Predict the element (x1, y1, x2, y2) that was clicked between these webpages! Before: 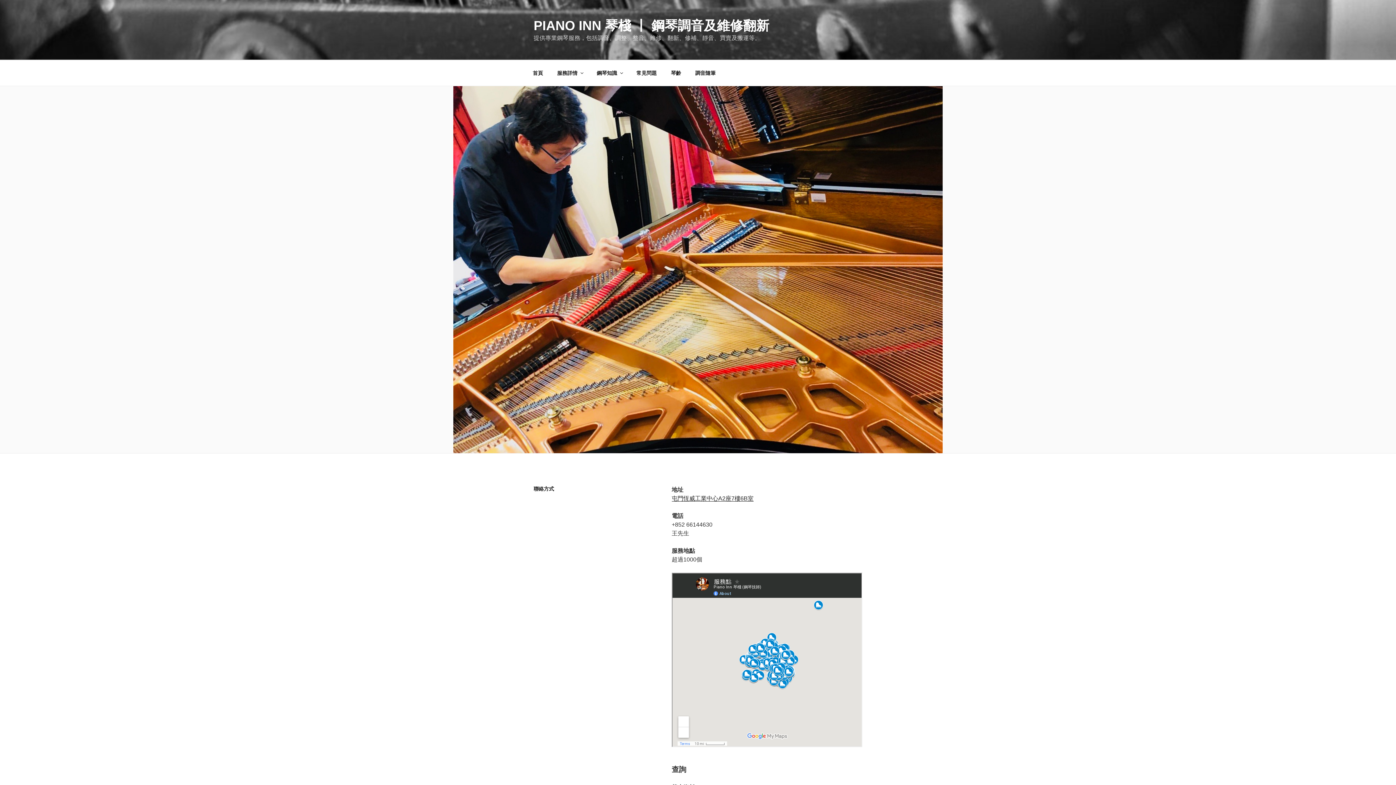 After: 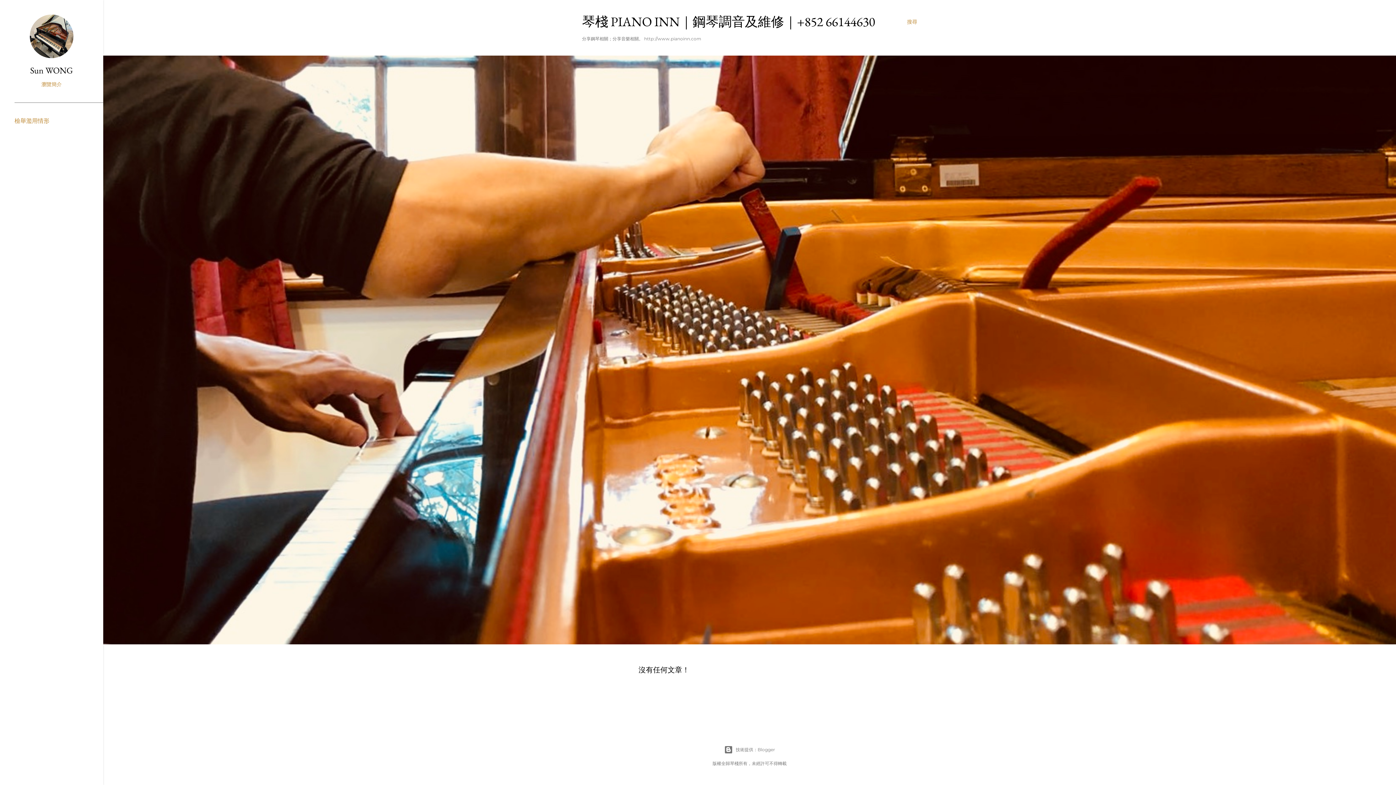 Action: bbox: (689, 64, 722, 82) label: 調音隨筆